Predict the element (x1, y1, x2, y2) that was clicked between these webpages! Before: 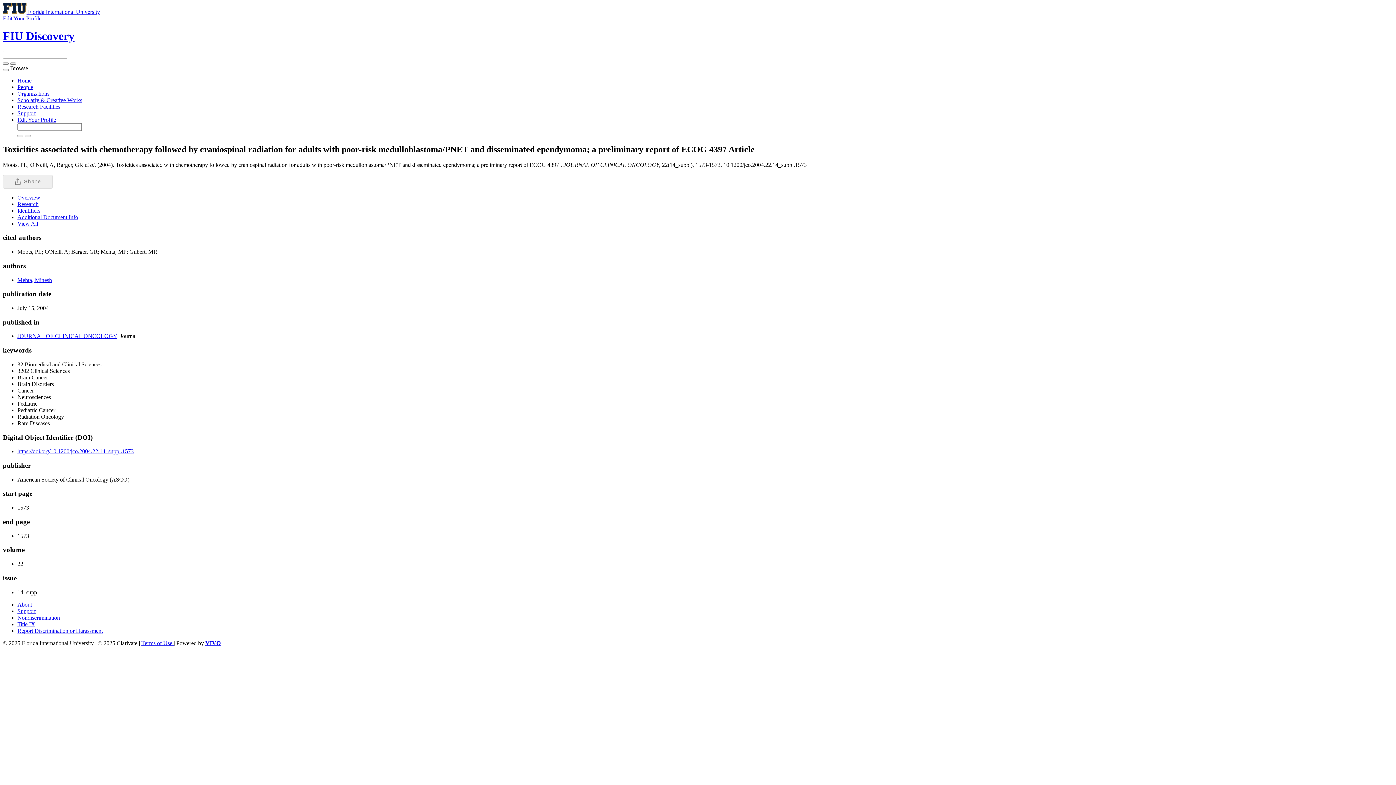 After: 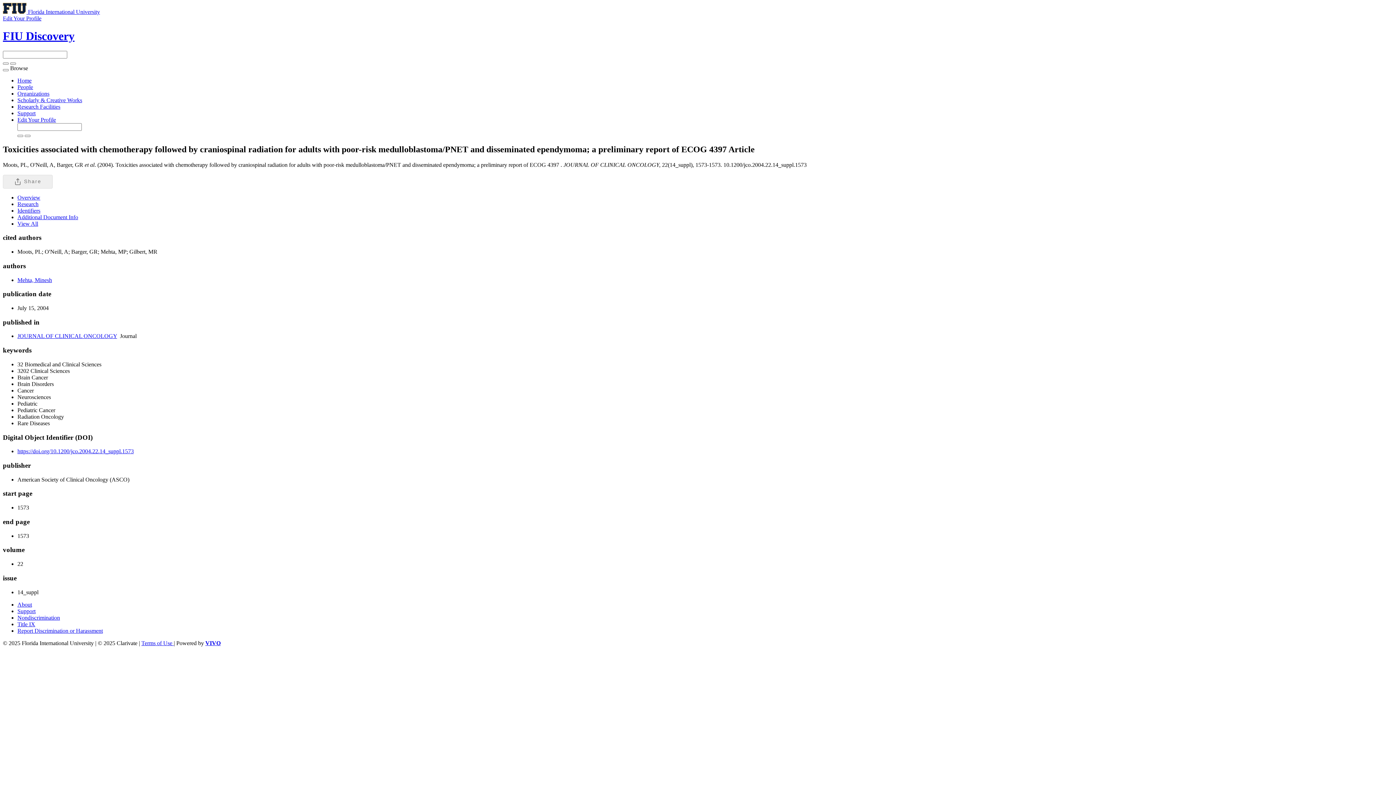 Action: label: Identifiers bbox: (17, 207, 40, 213)